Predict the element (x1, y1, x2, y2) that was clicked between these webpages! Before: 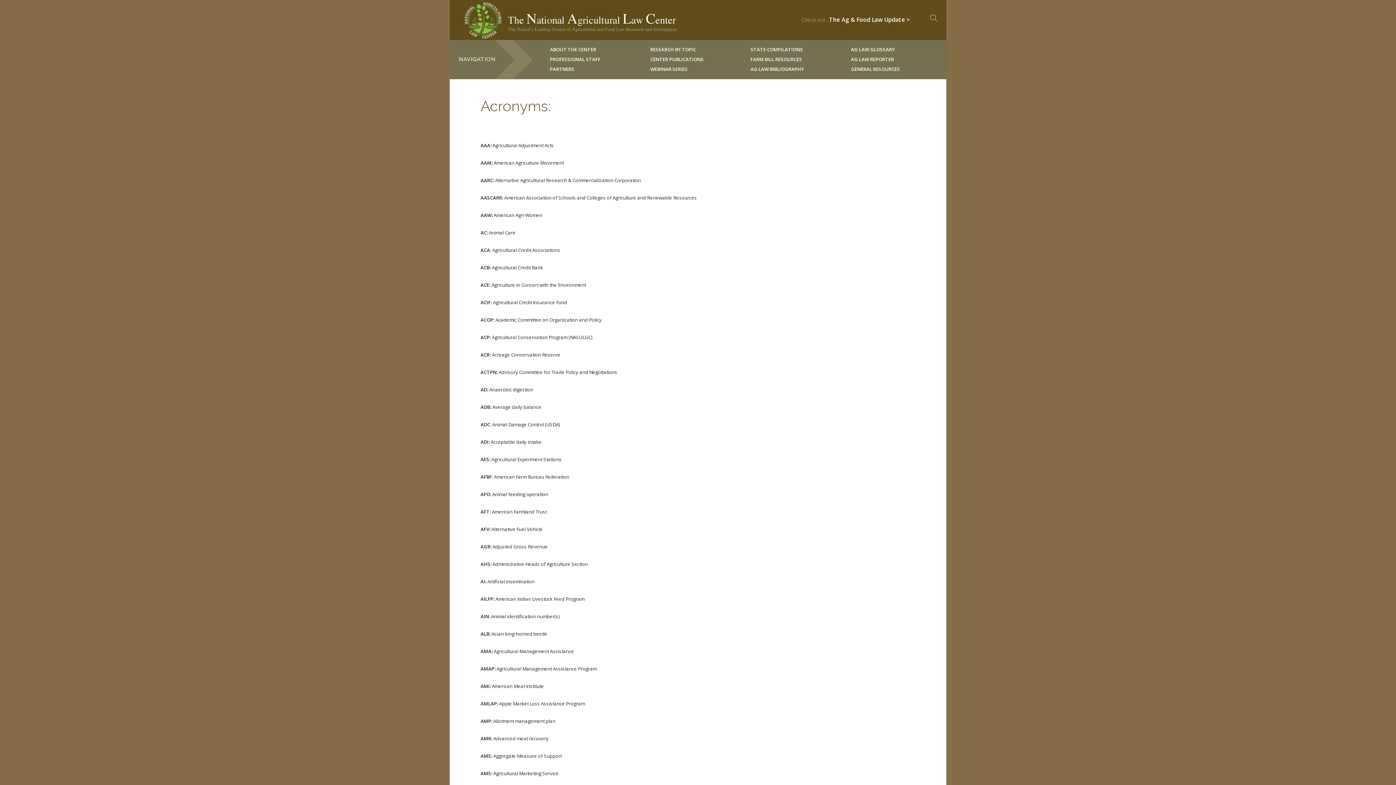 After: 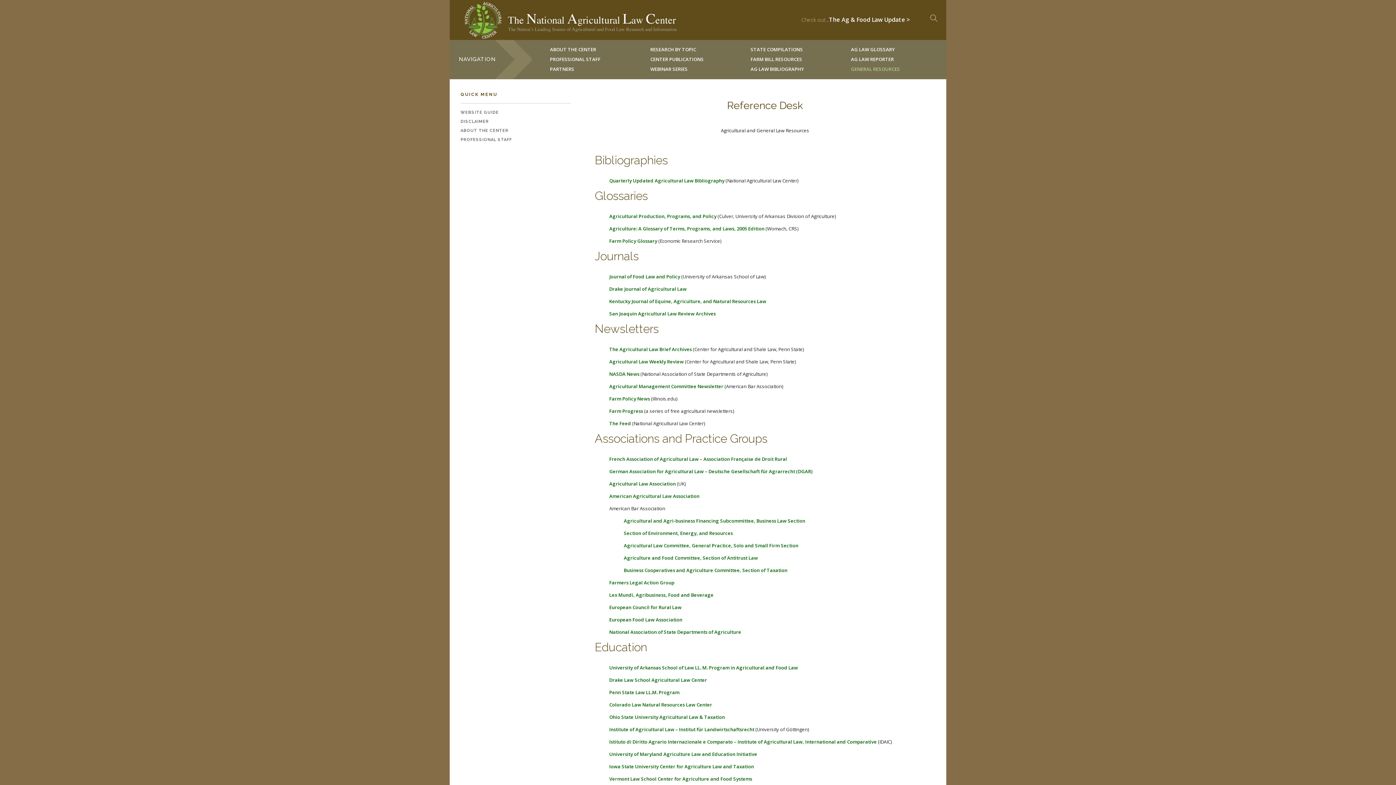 Action: label: GENERAL RESOURCES bbox: (851, 64, 900, 84)